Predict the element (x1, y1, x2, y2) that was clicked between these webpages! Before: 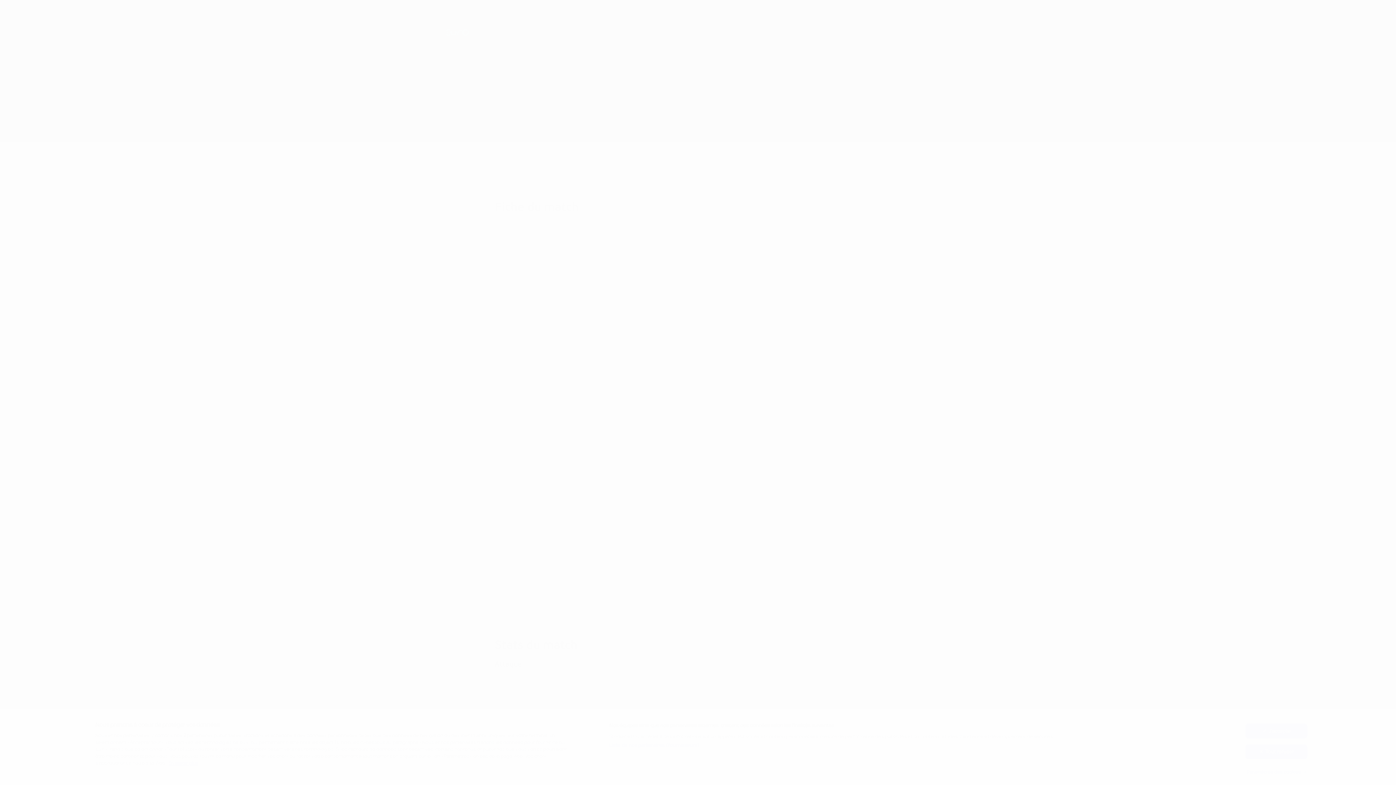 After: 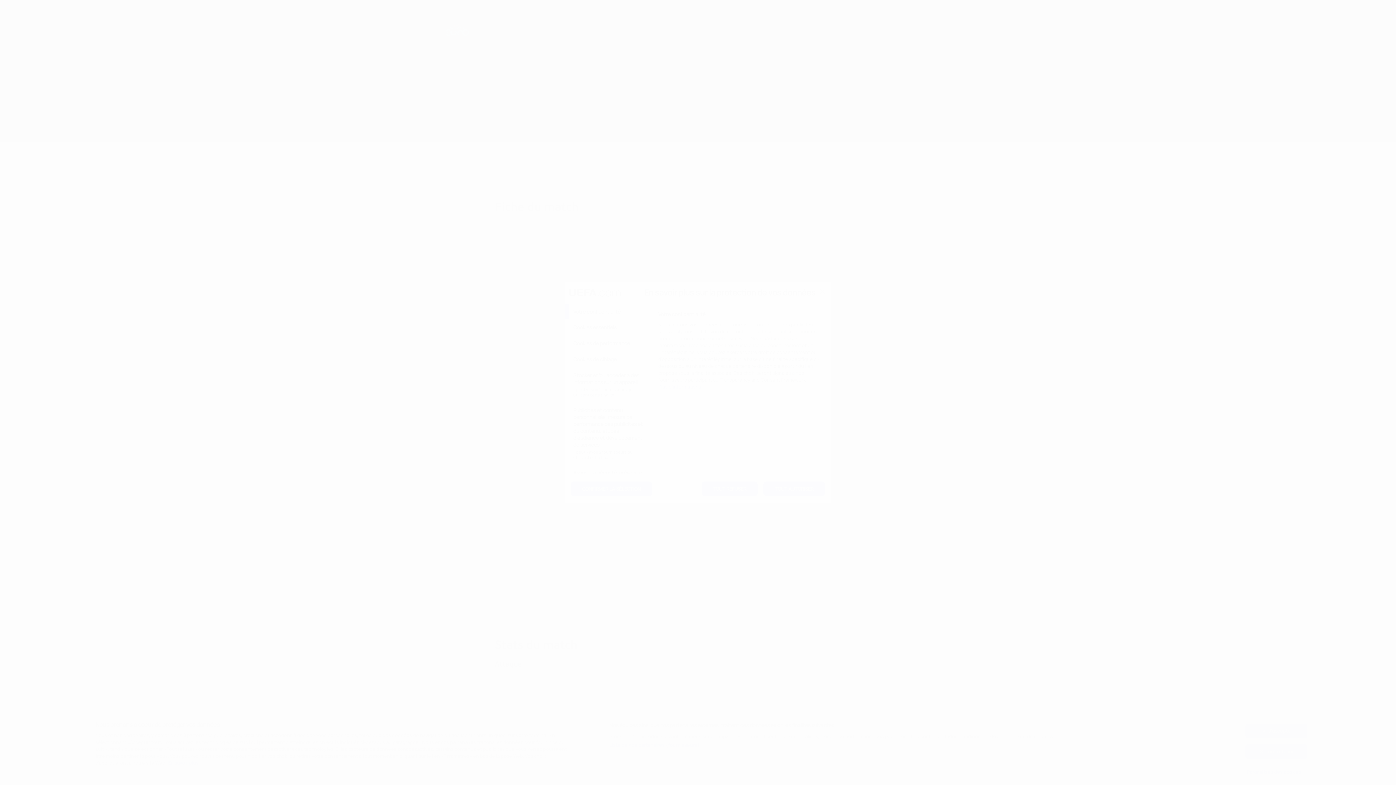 Action: label: Paramètres des cookies bbox: (1245, 765, 1307, 779)